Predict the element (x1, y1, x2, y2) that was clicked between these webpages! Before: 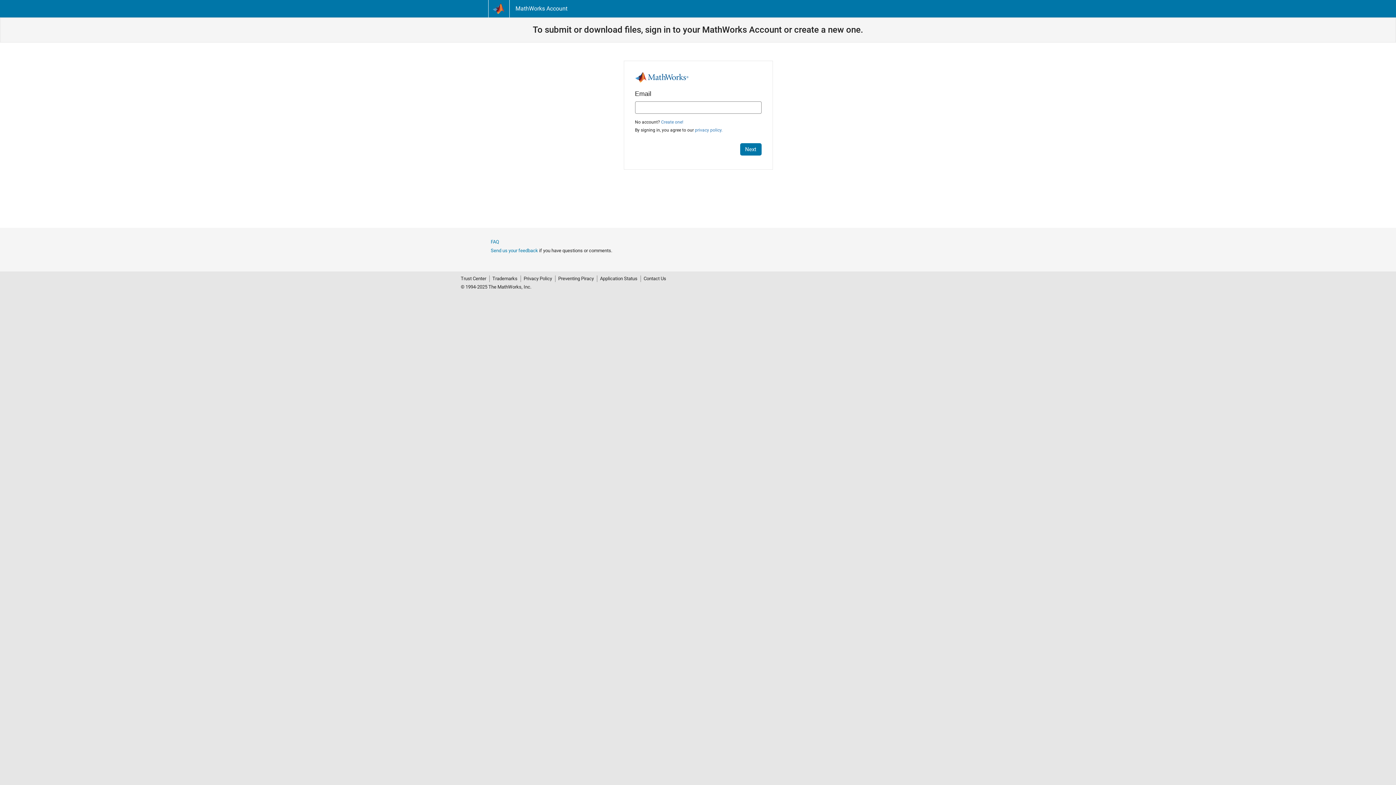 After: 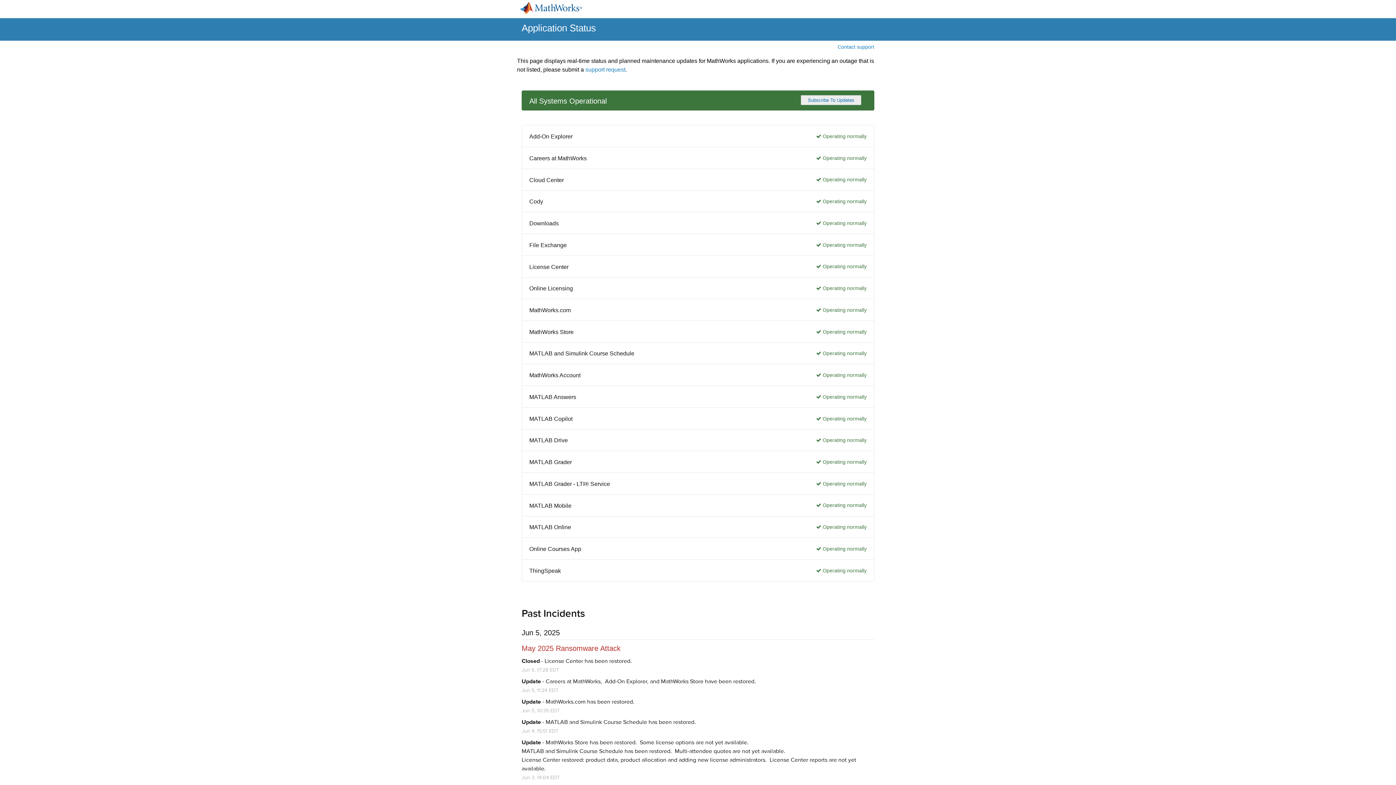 Action: bbox: (597, 275, 640, 282) label: Application Status